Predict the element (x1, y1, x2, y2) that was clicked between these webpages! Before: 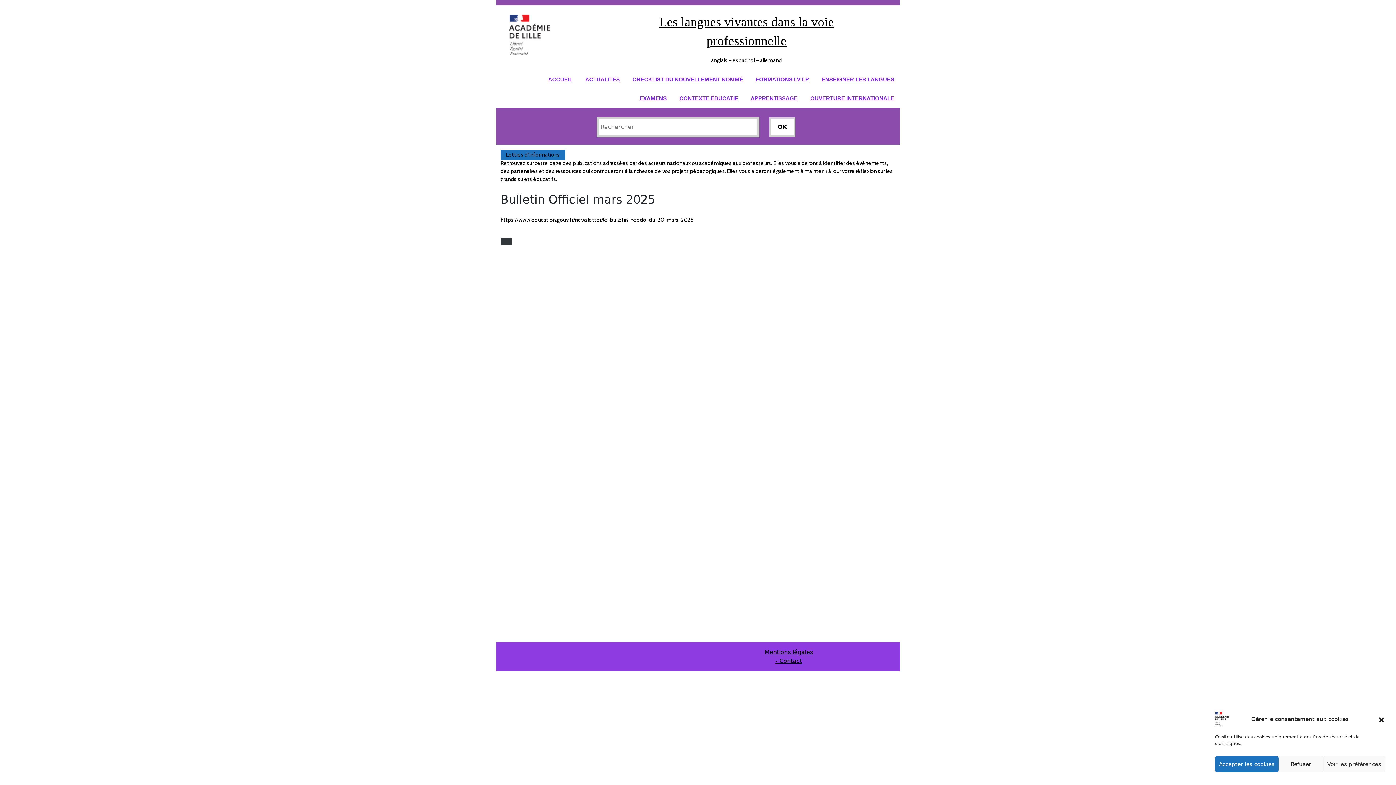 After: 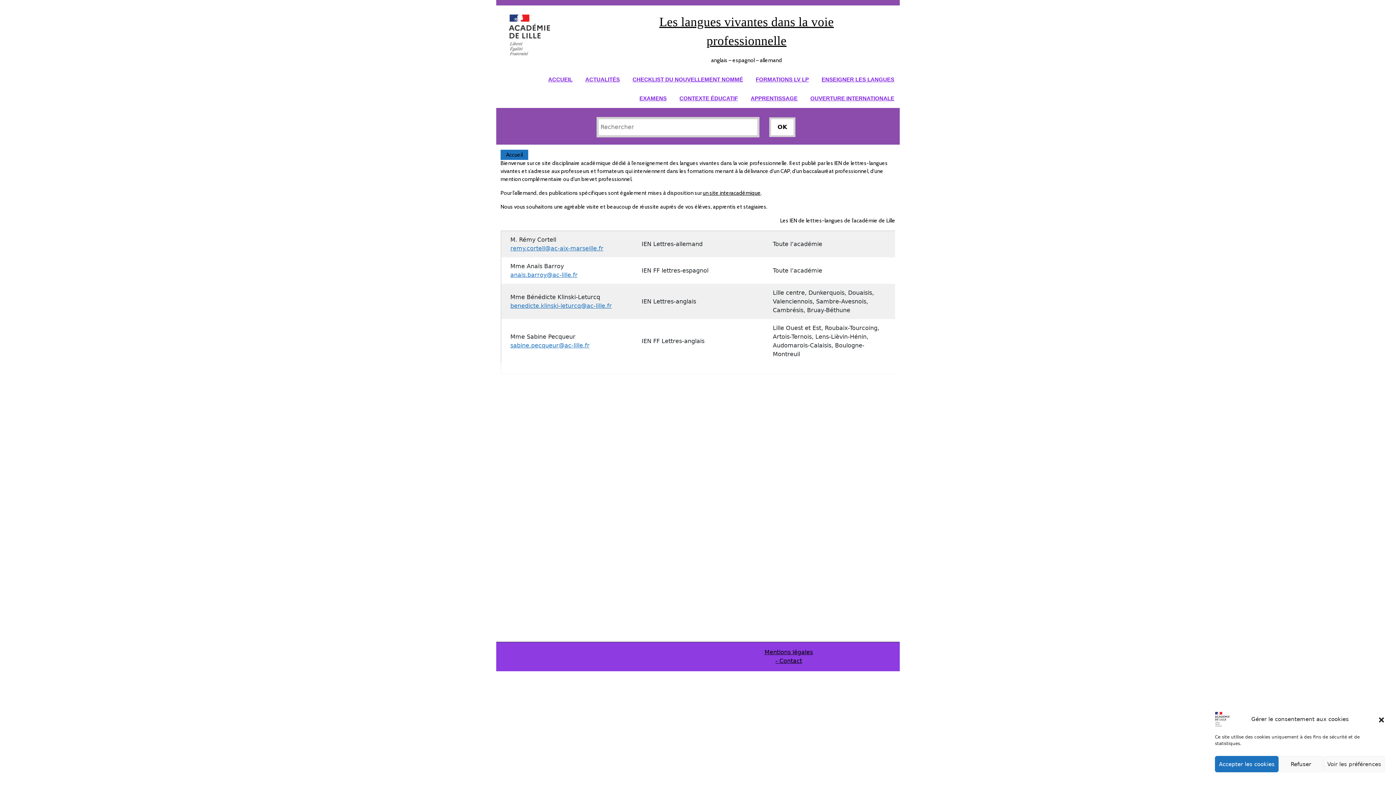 Action: label: ACCUEIL bbox: (542, 70, 578, 89)